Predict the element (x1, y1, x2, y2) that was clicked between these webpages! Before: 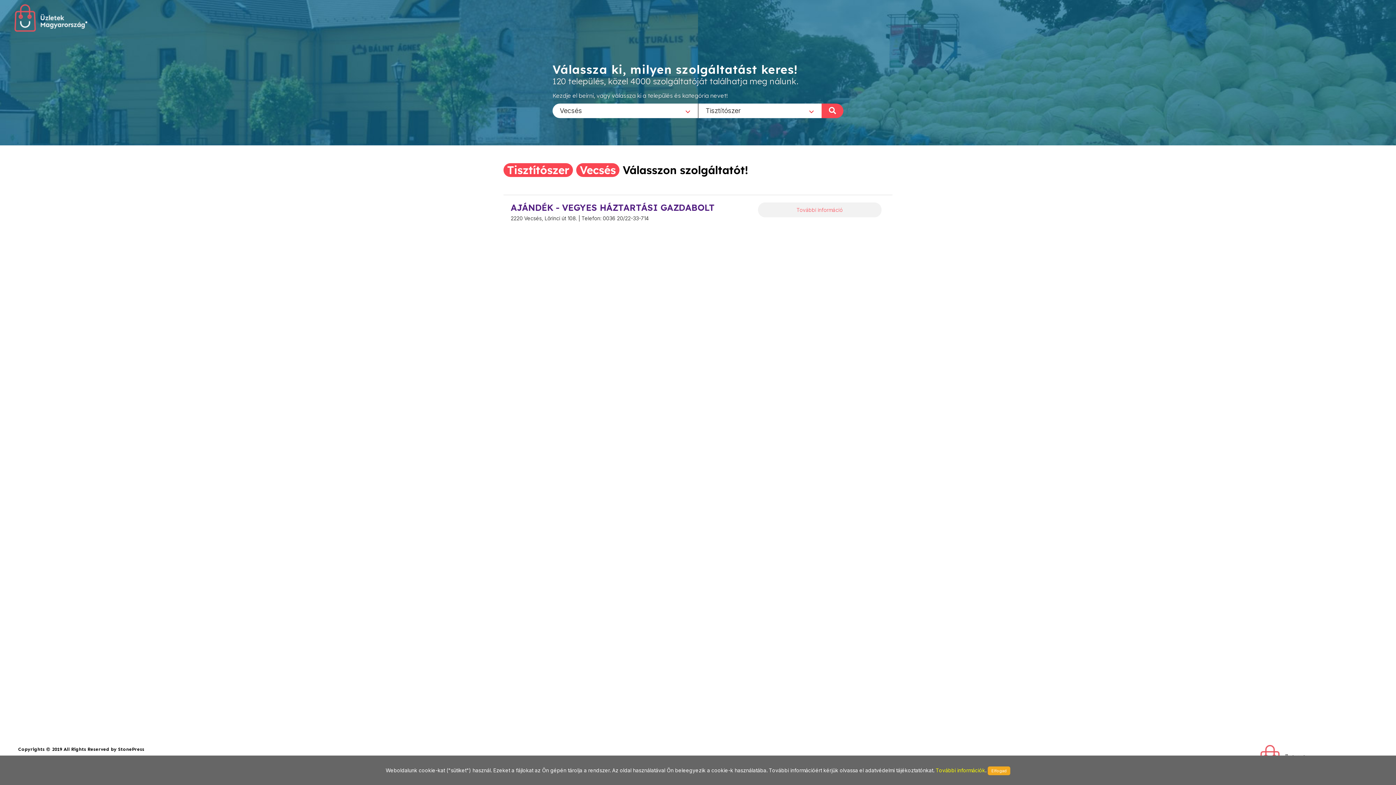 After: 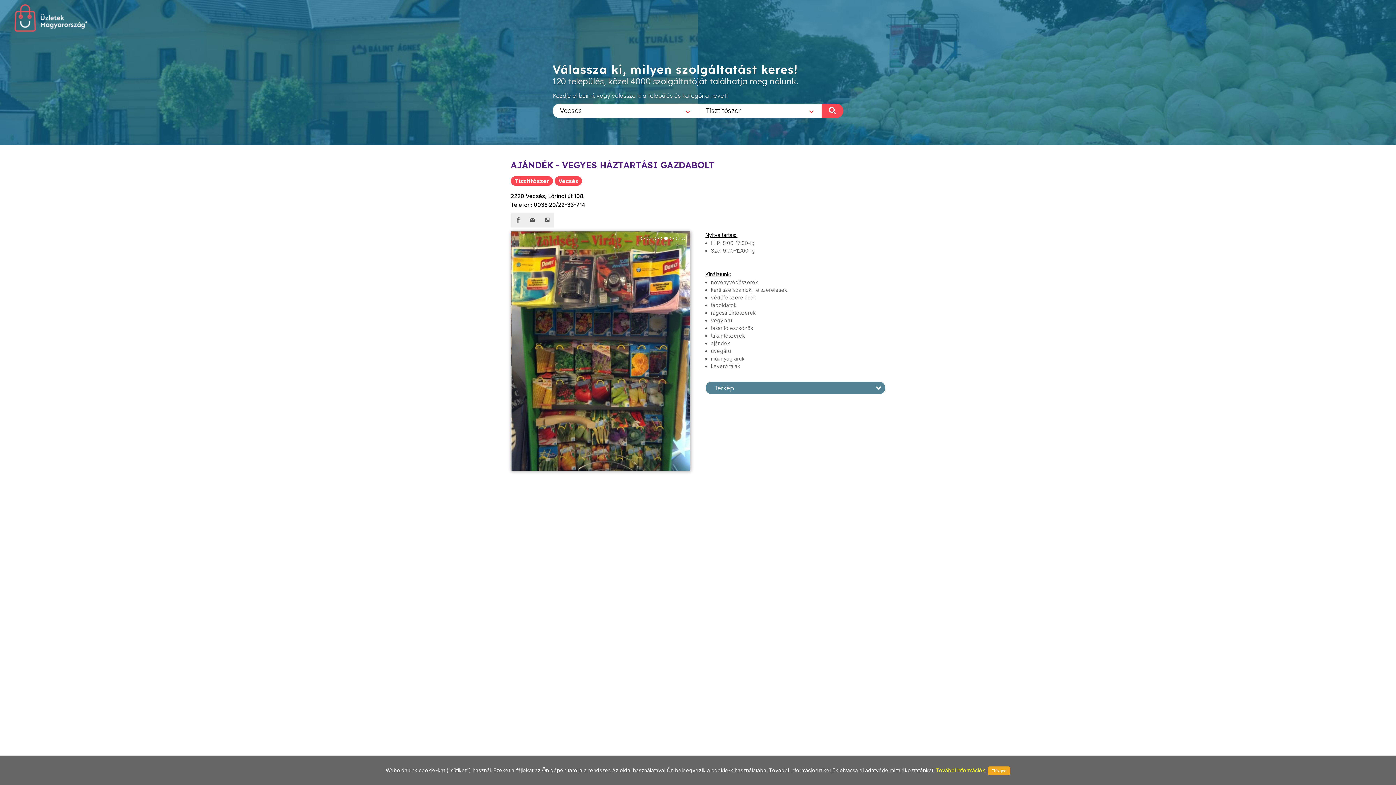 Action: label: További információ bbox: (758, 202, 881, 217)